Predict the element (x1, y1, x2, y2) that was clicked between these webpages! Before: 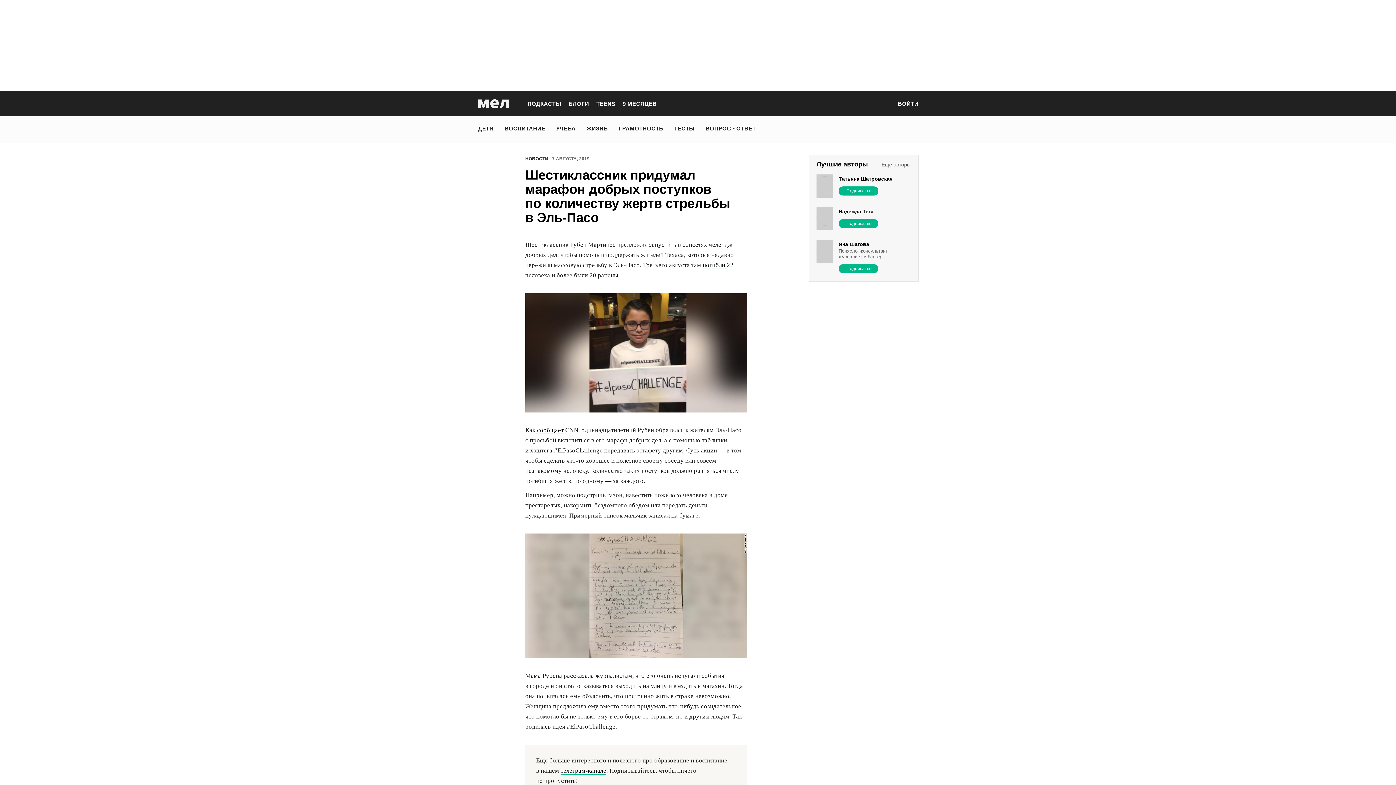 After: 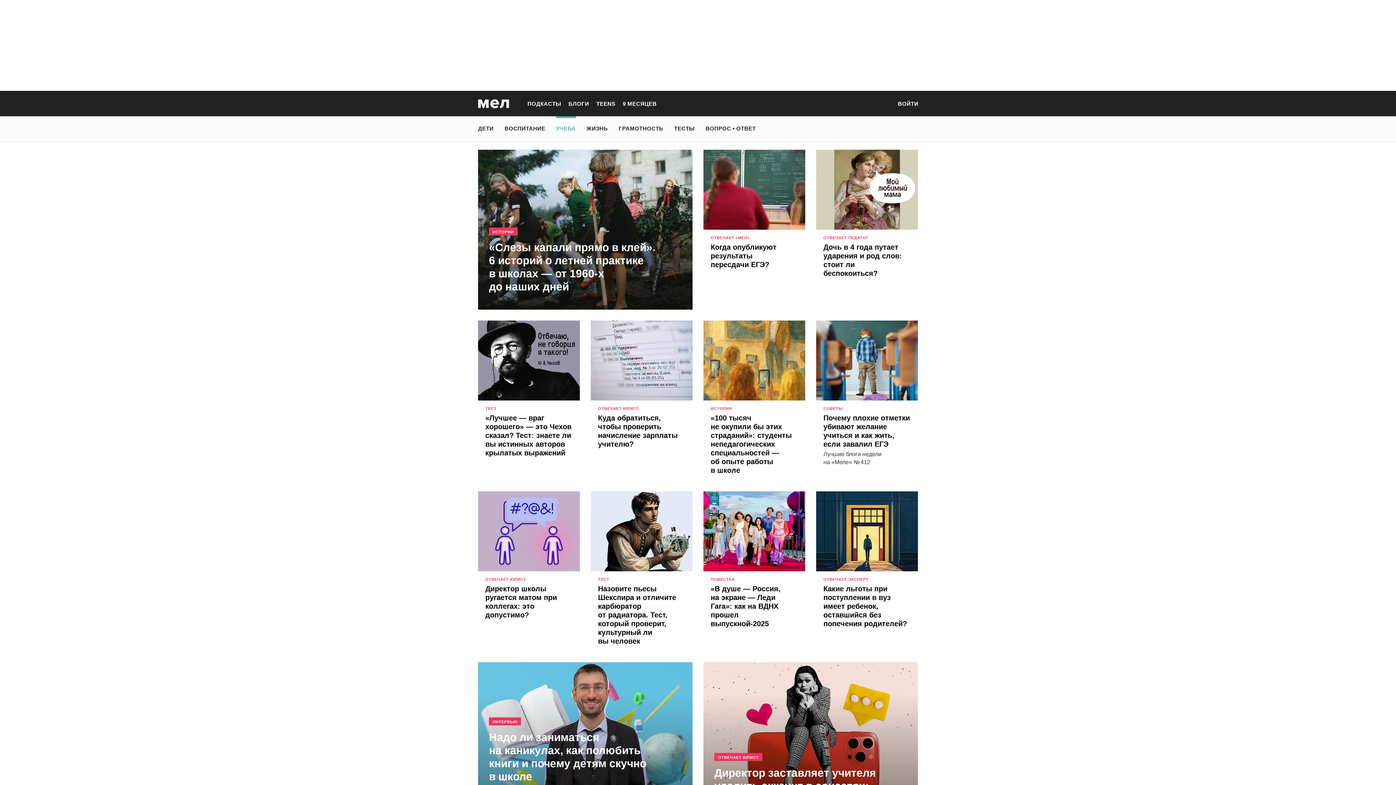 Action: bbox: (556, 121, 575, 135) label: УЧЕБА